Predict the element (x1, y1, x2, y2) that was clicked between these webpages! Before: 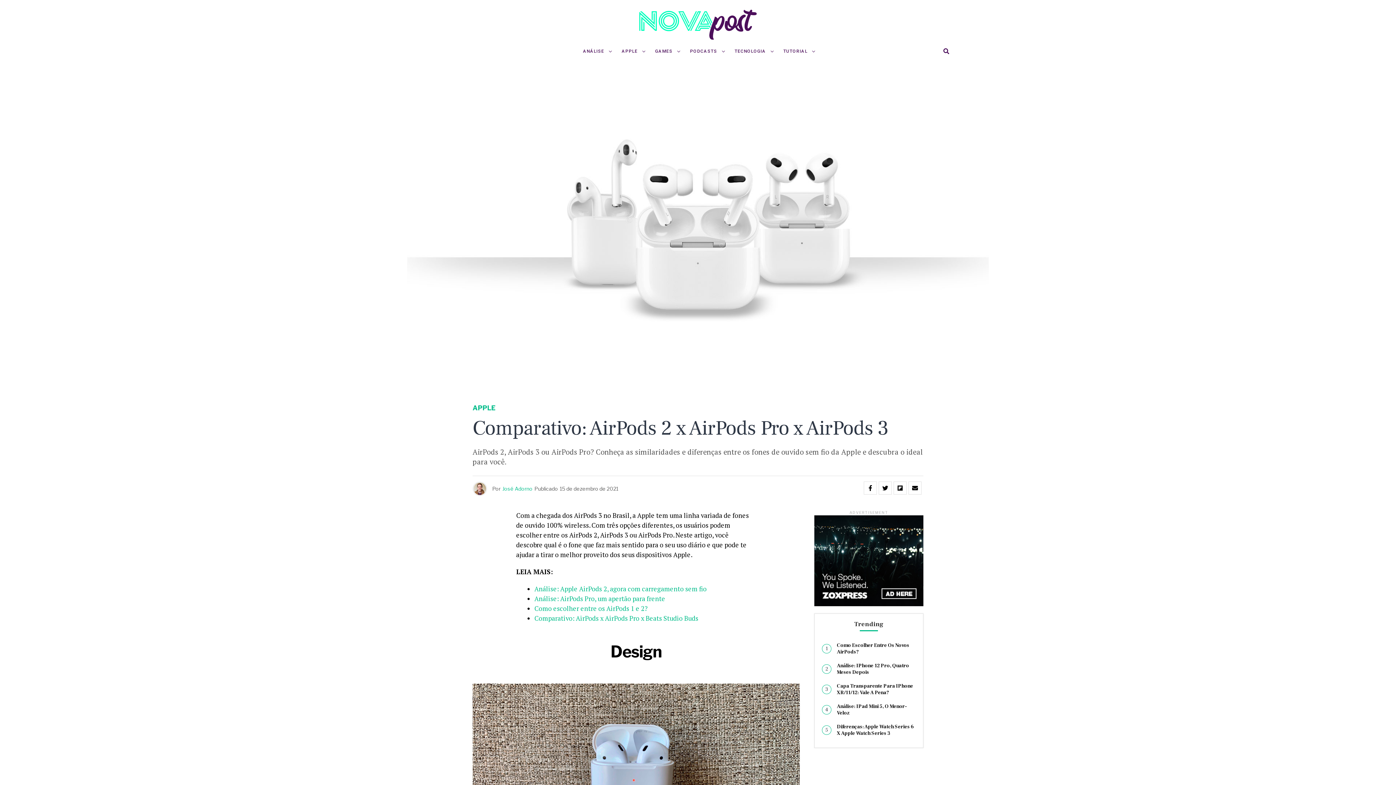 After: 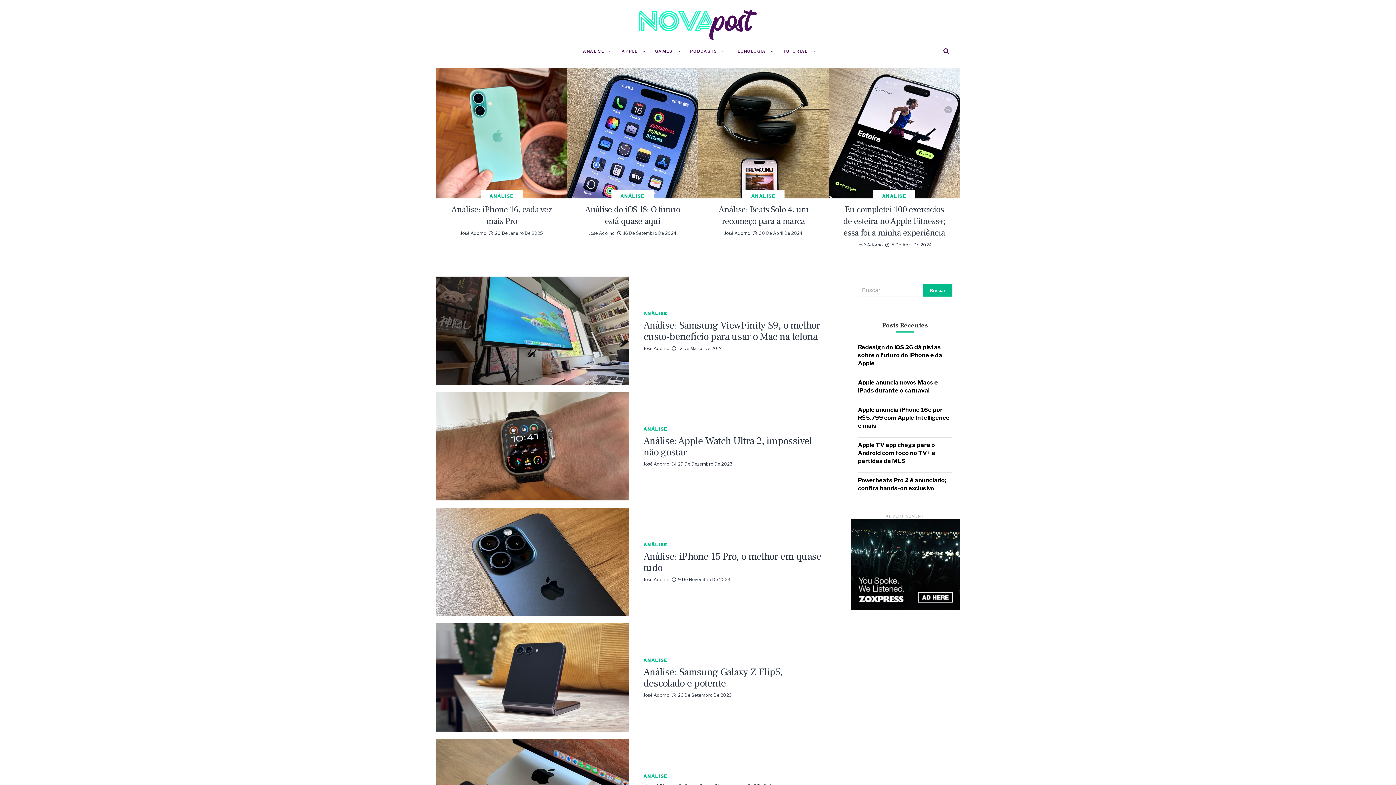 Action: label: ANÁLISE bbox: (577, 42, 609, 60)